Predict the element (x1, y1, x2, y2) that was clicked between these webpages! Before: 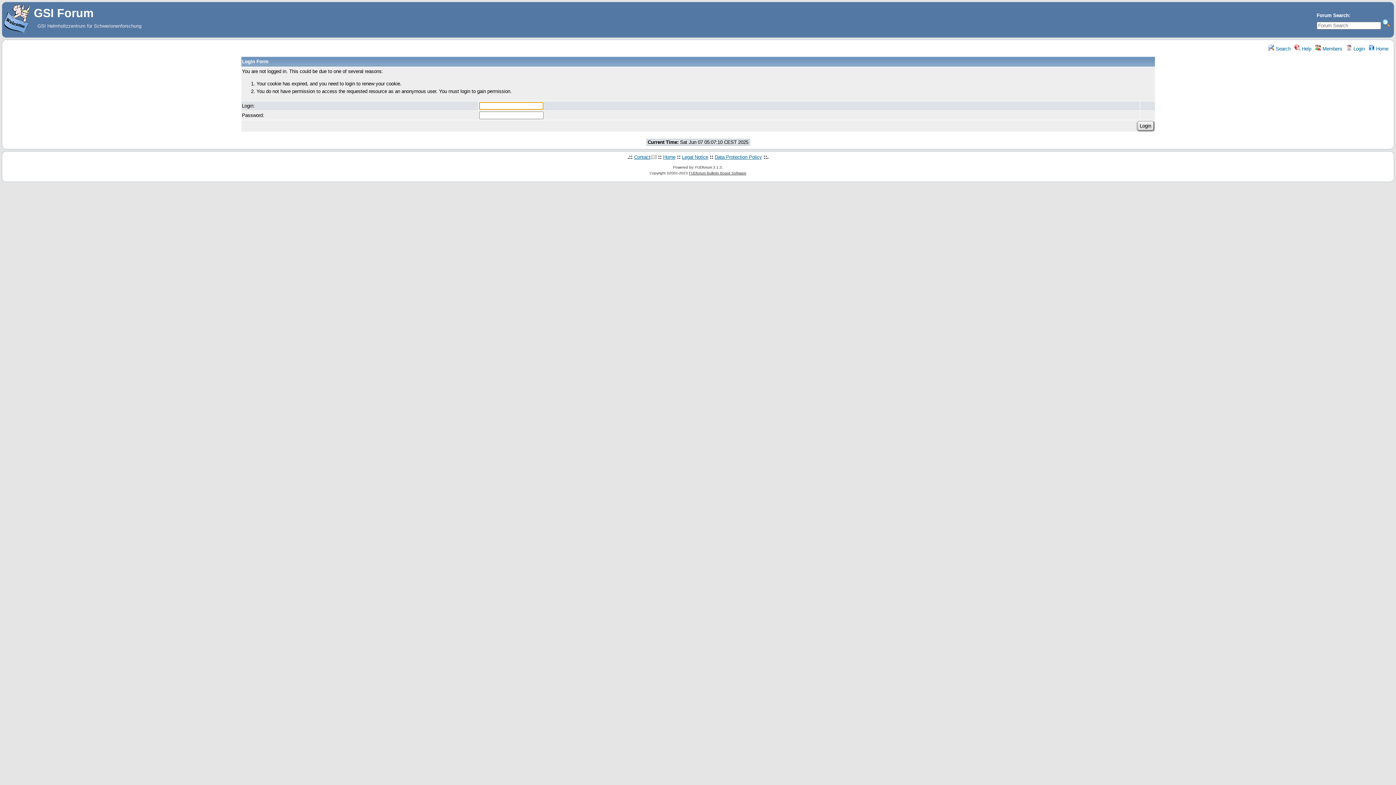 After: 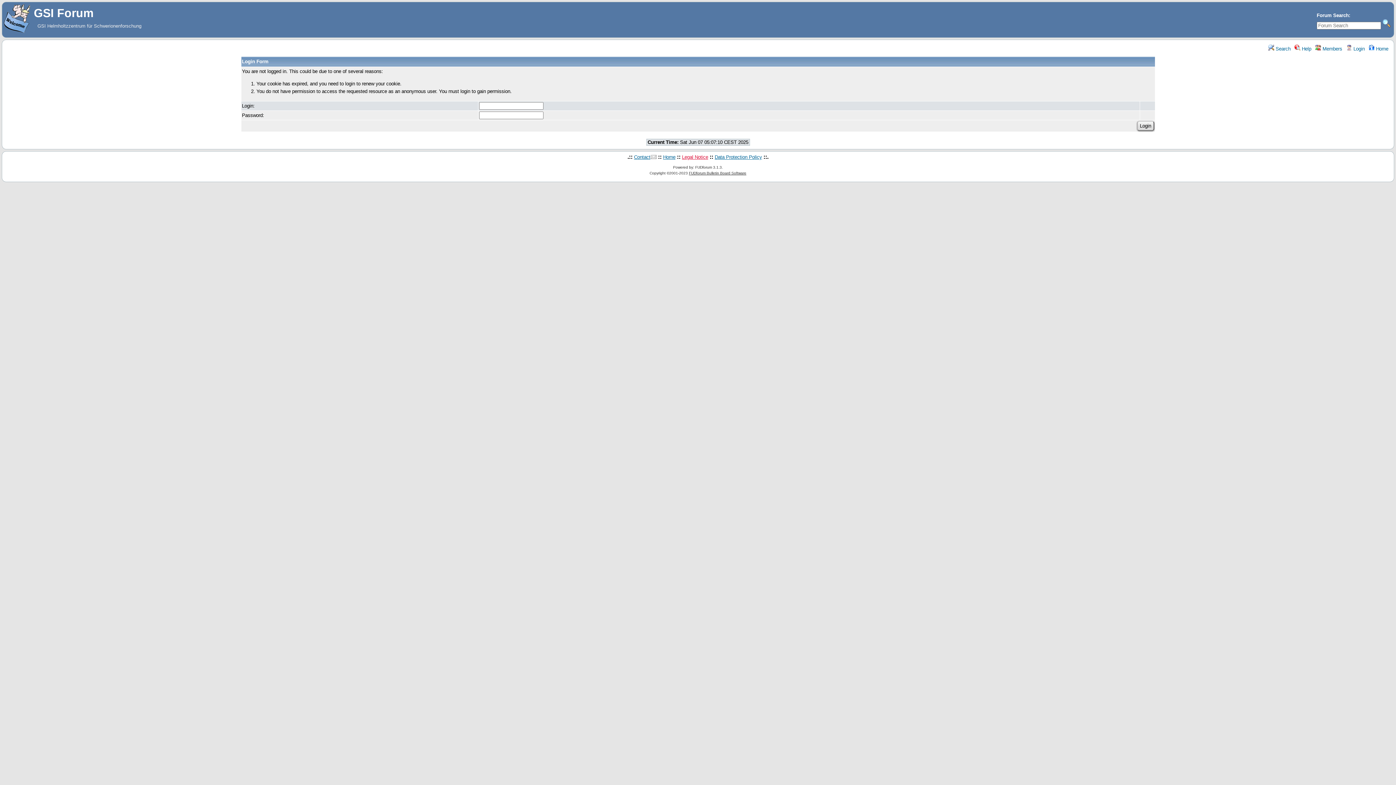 Action: label: Legal Notice bbox: (682, 154, 708, 160)